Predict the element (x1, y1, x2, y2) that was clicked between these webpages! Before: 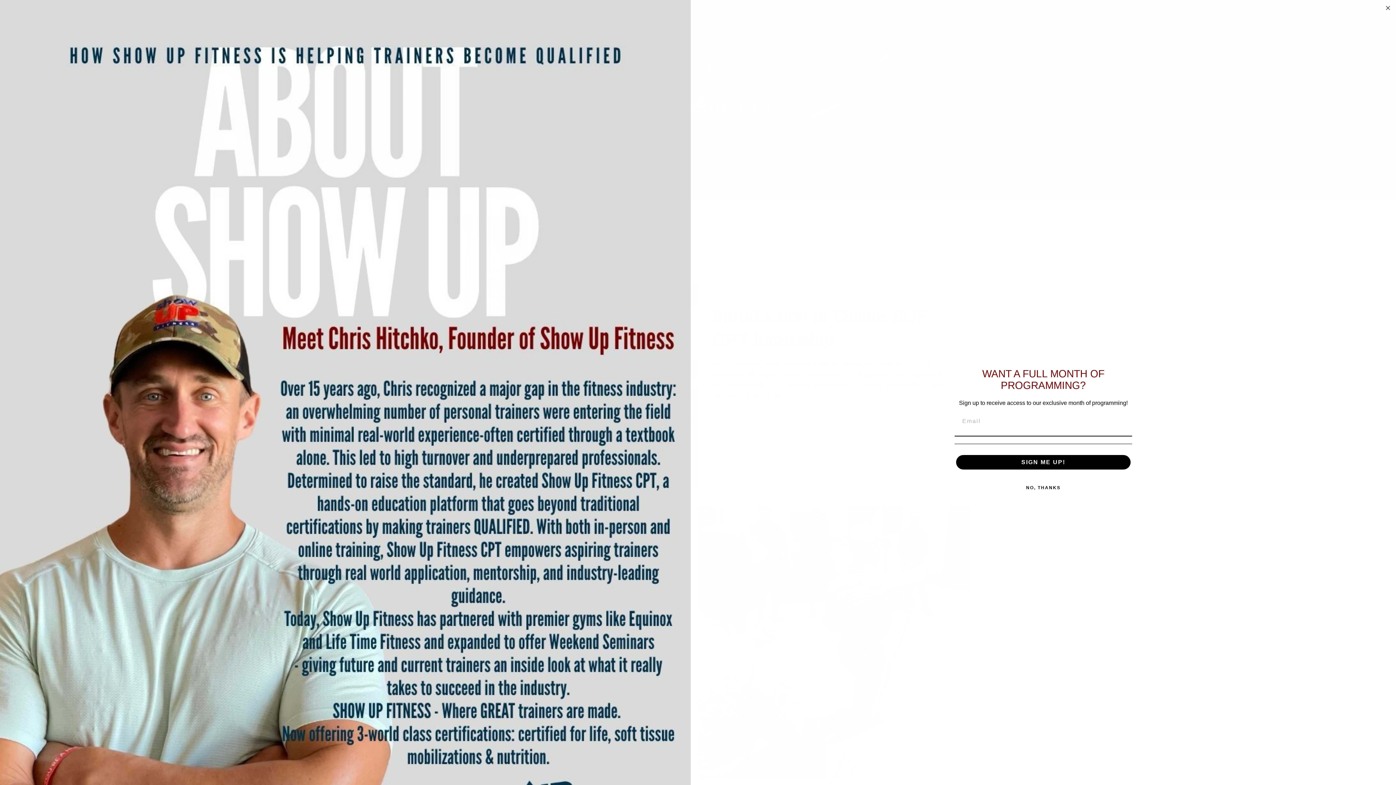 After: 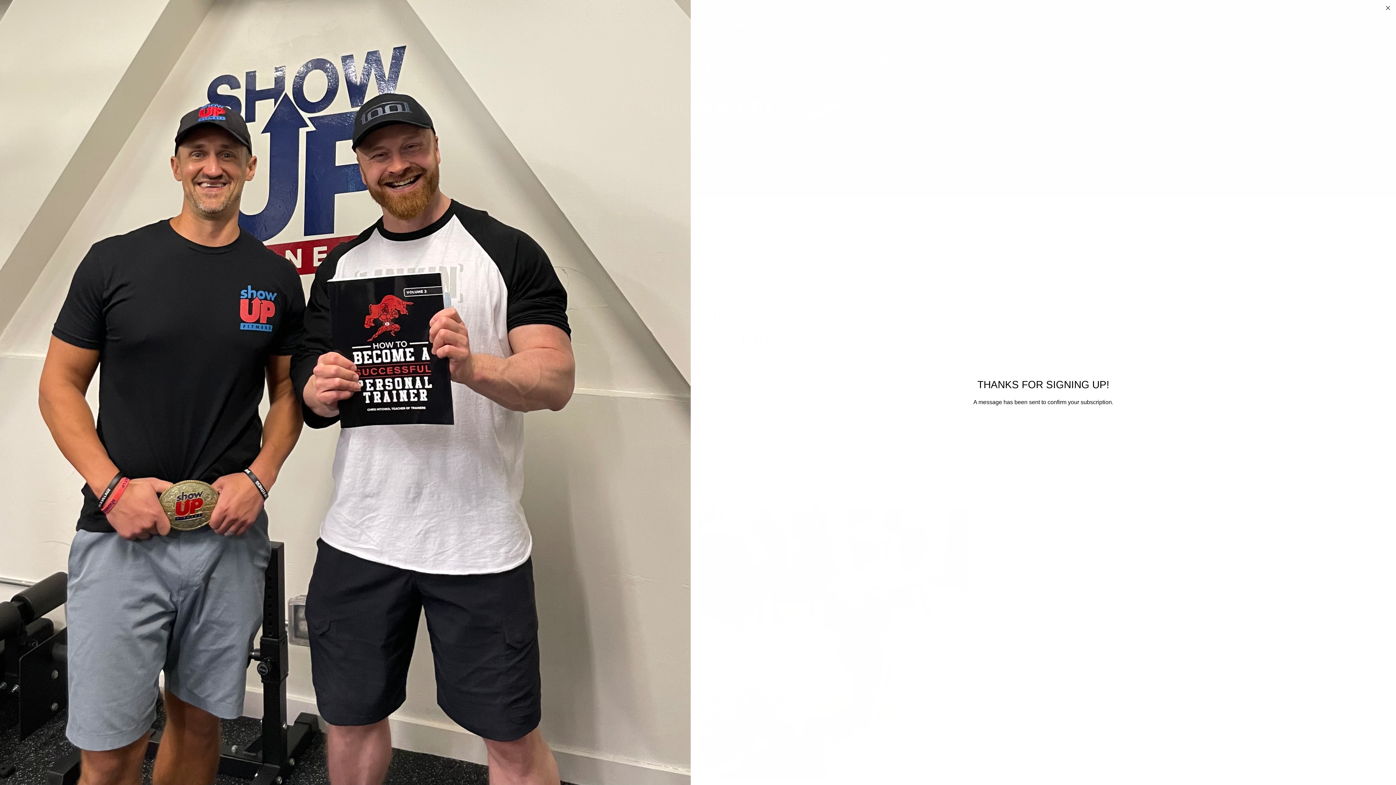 Action: bbox: (956, 455, 1130, 469) label: SIGN ME UP!